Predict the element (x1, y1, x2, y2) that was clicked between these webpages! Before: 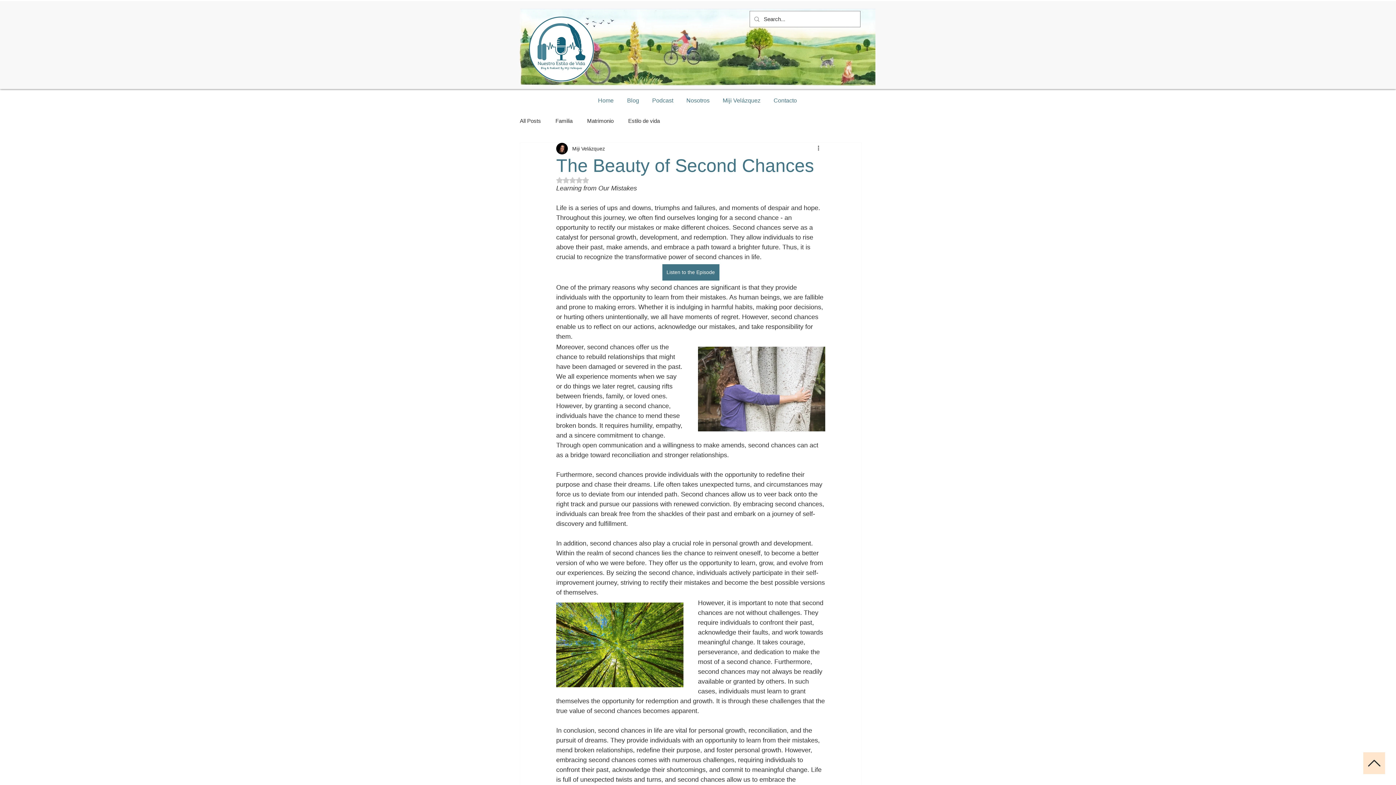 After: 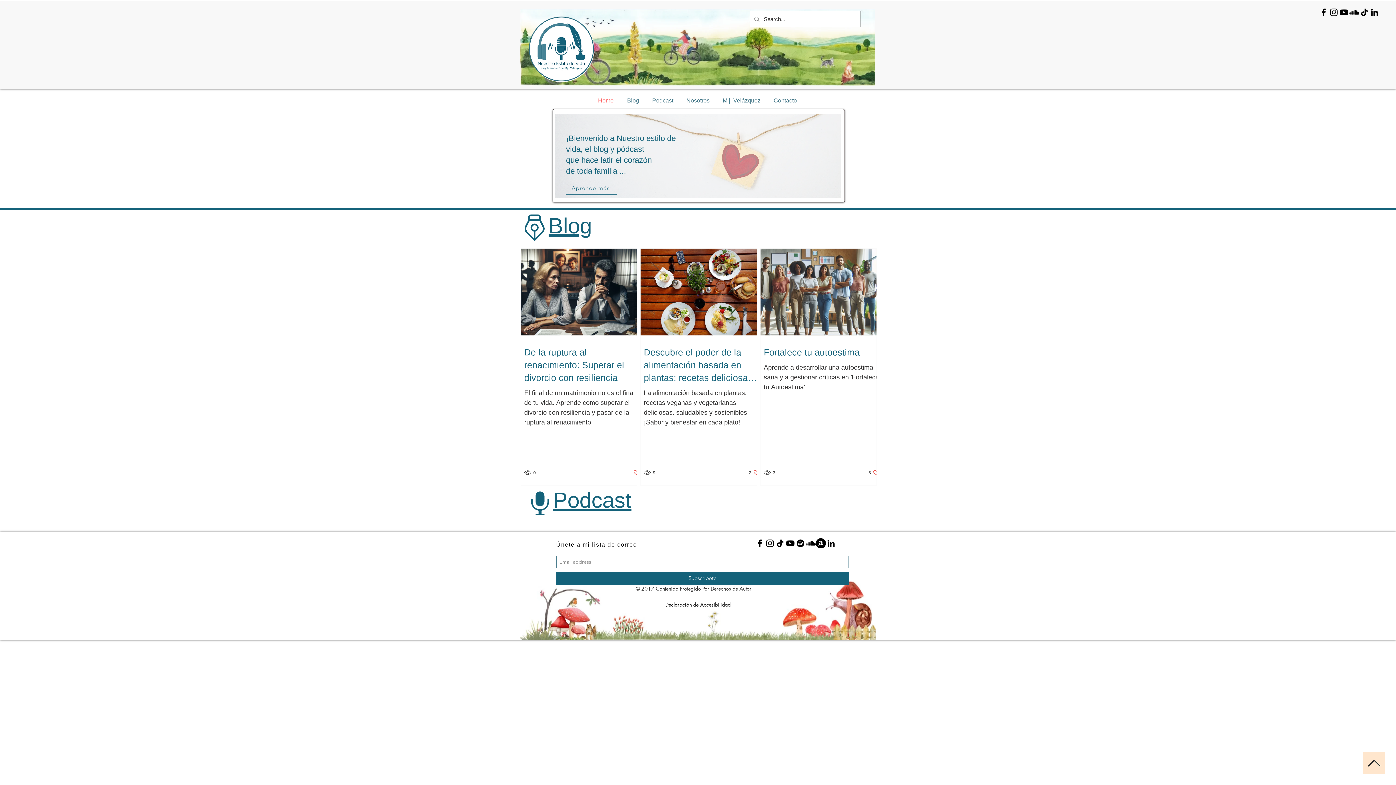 Action: label: Home bbox: (592, 92, 621, 109)